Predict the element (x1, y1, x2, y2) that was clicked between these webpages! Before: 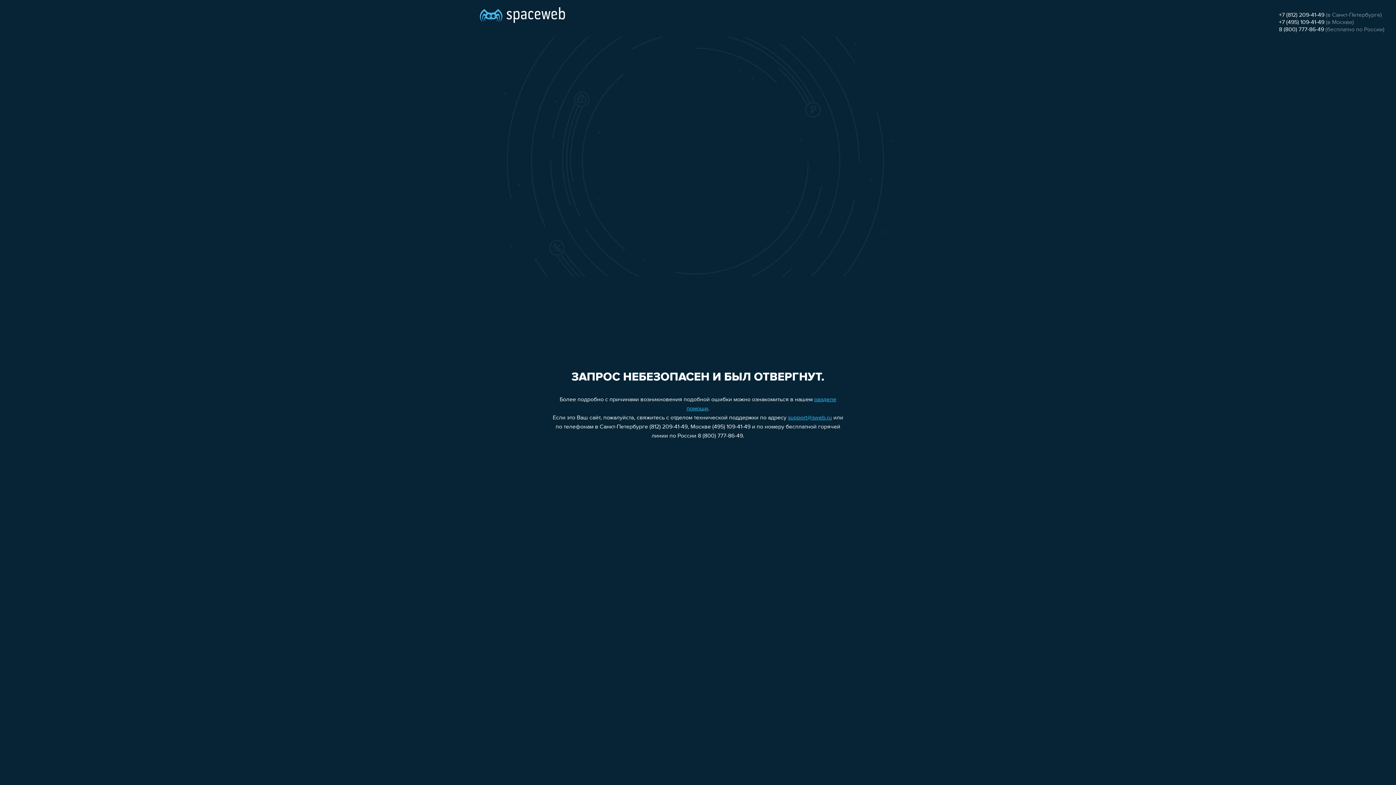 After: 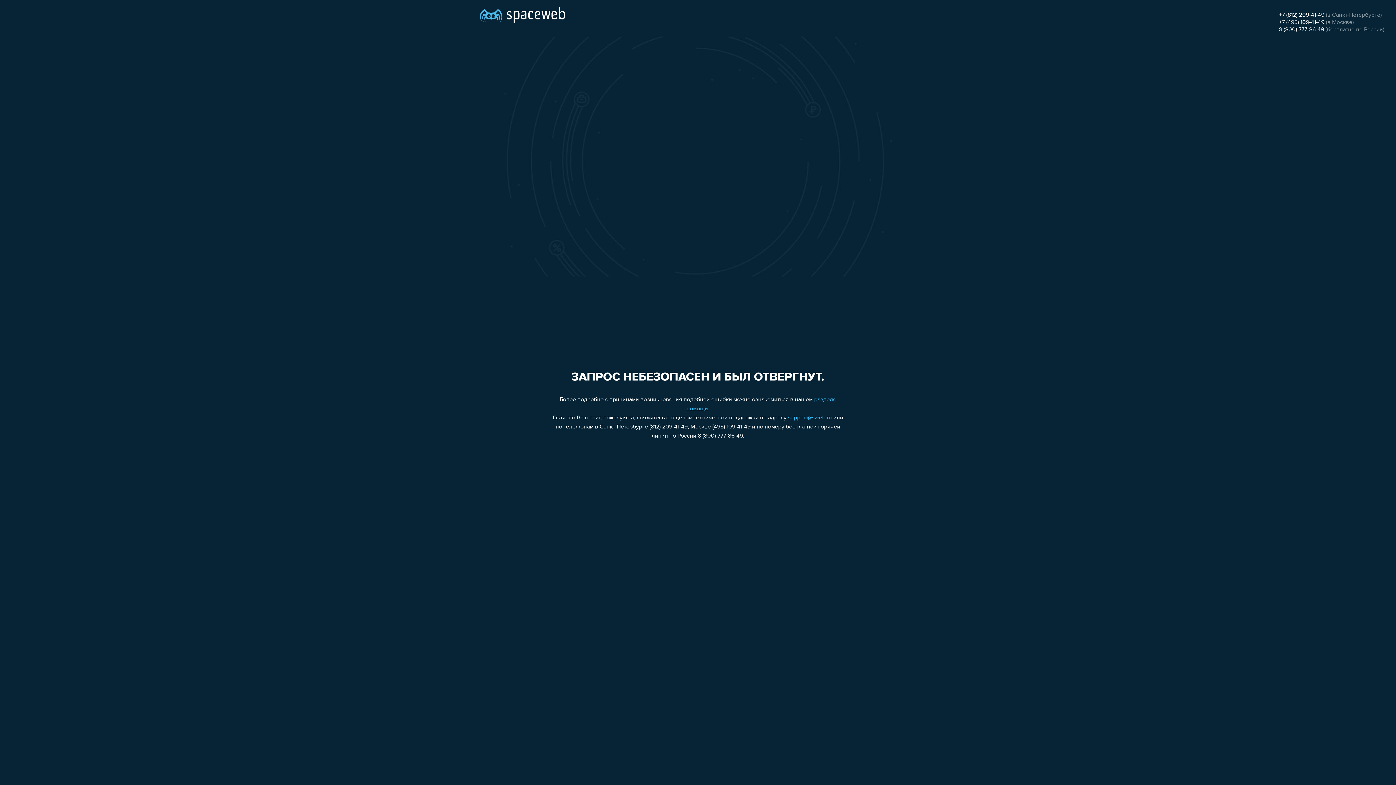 Action: label: +7 (495) 109-41-49 bbox: (1279, 19, 1324, 25)